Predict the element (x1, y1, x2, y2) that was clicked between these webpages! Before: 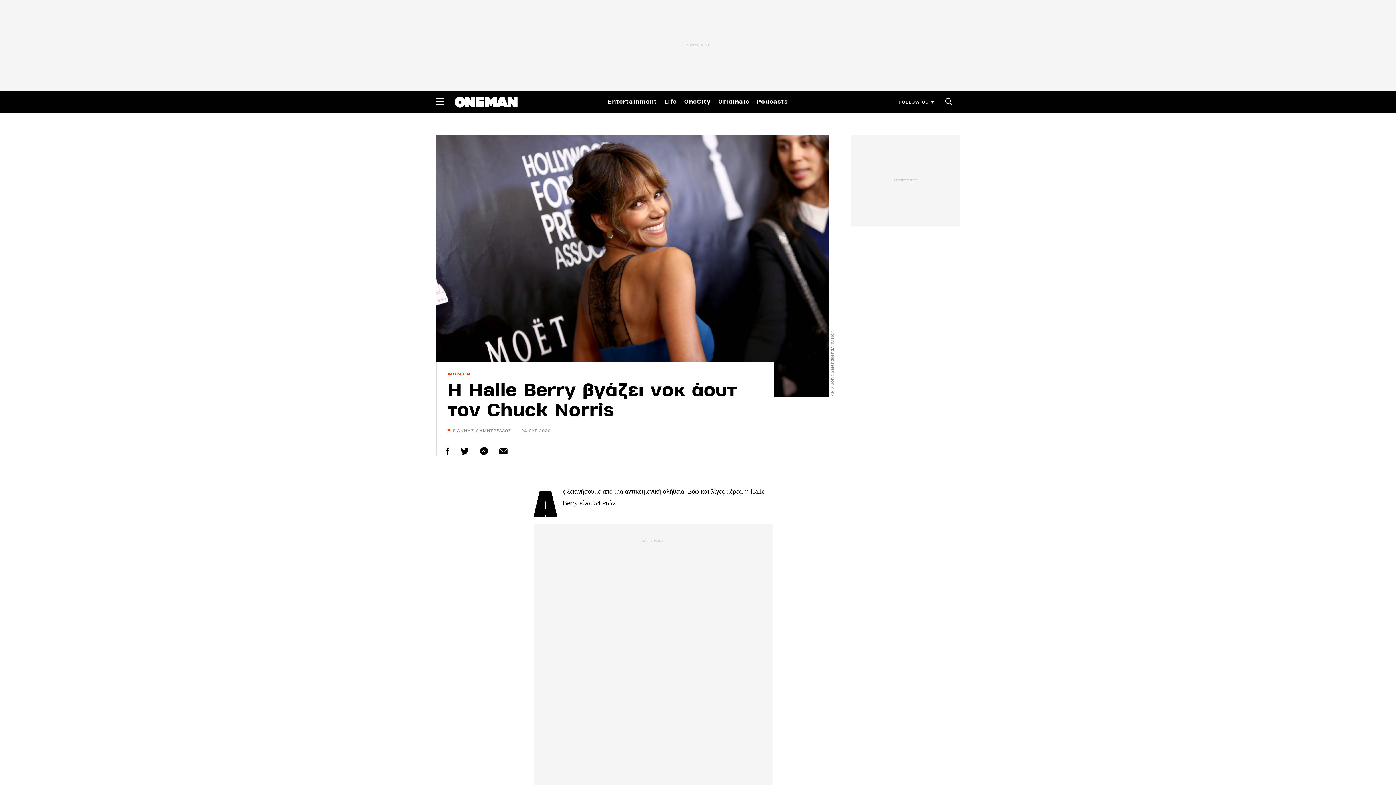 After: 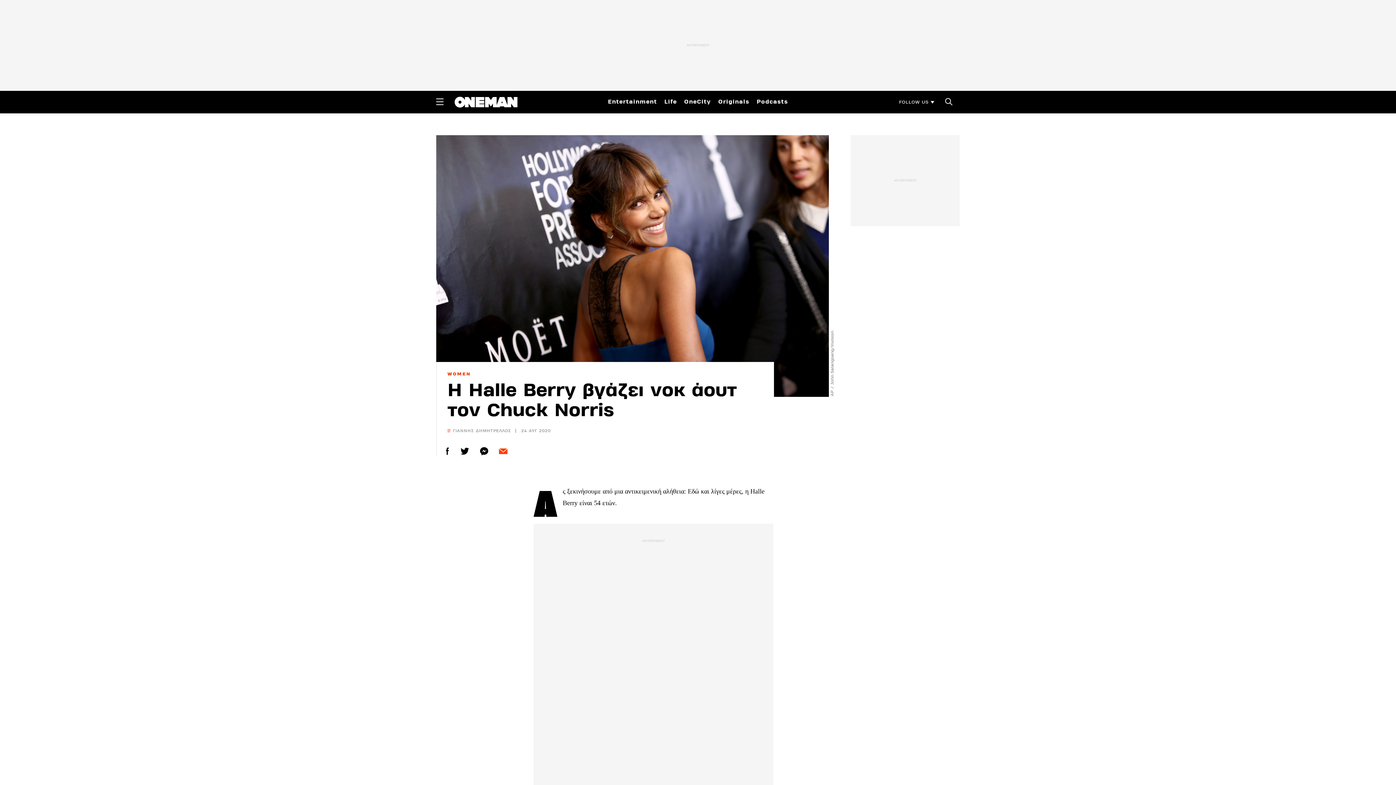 Action: bbox: (497, 445, 509, 457)